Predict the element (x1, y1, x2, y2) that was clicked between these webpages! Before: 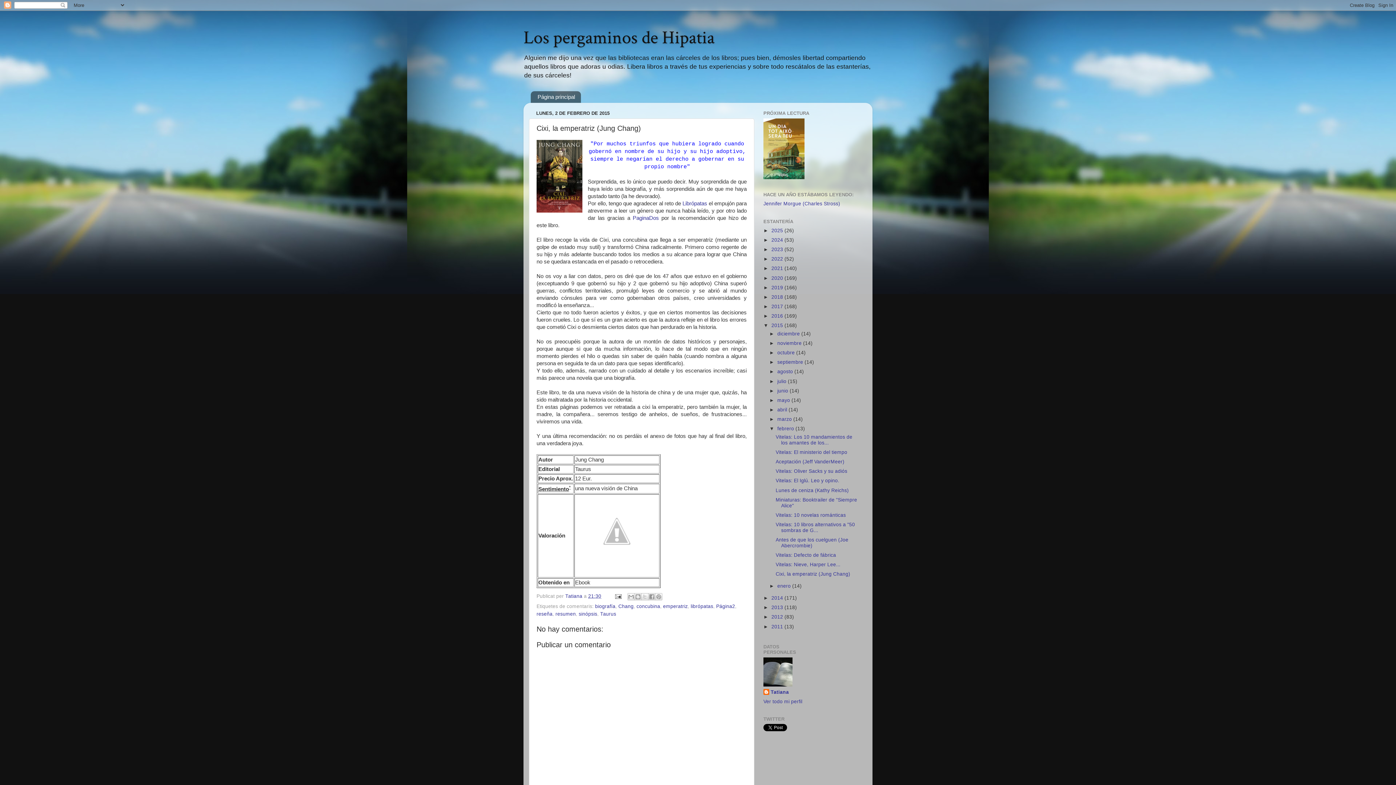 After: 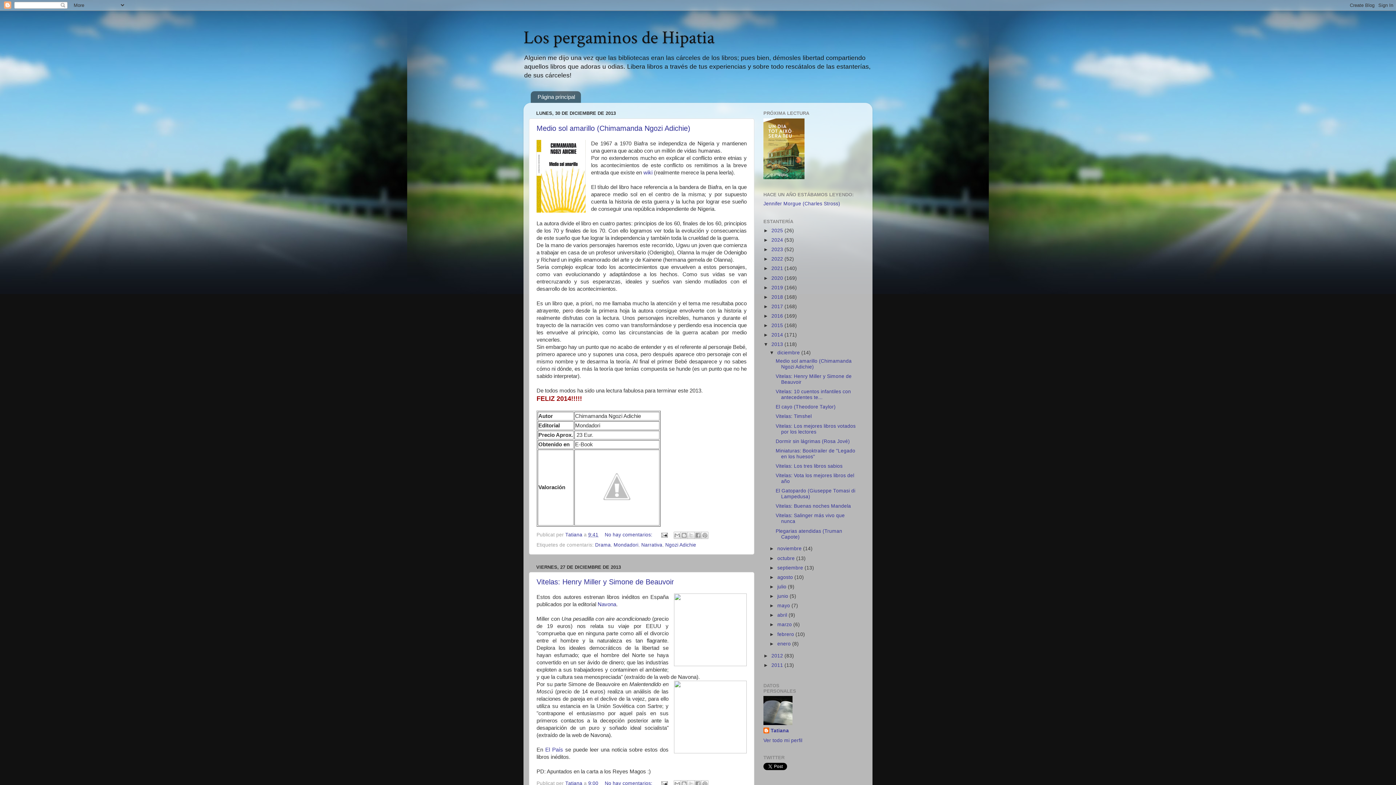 Action: bbox: (771, 605, 784, 610) label: 2013 